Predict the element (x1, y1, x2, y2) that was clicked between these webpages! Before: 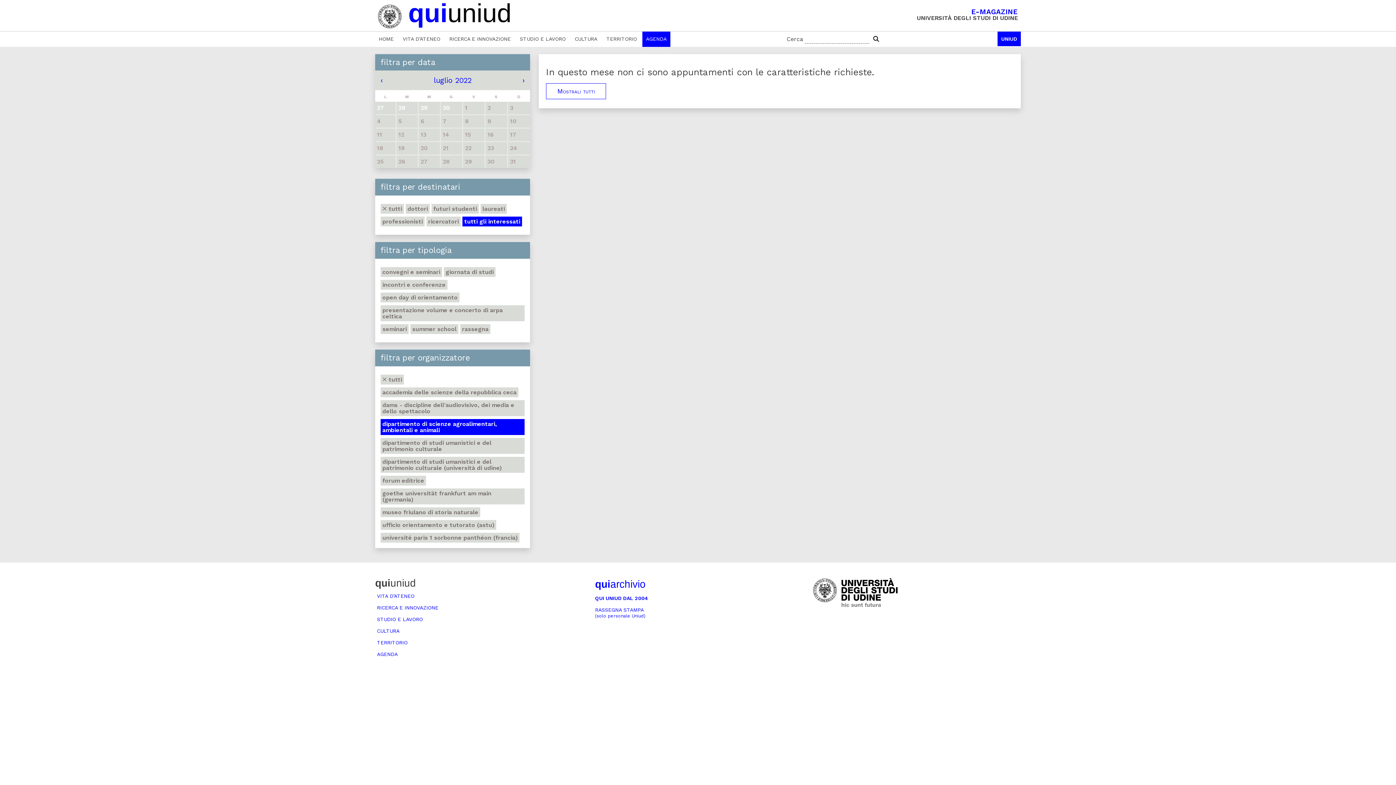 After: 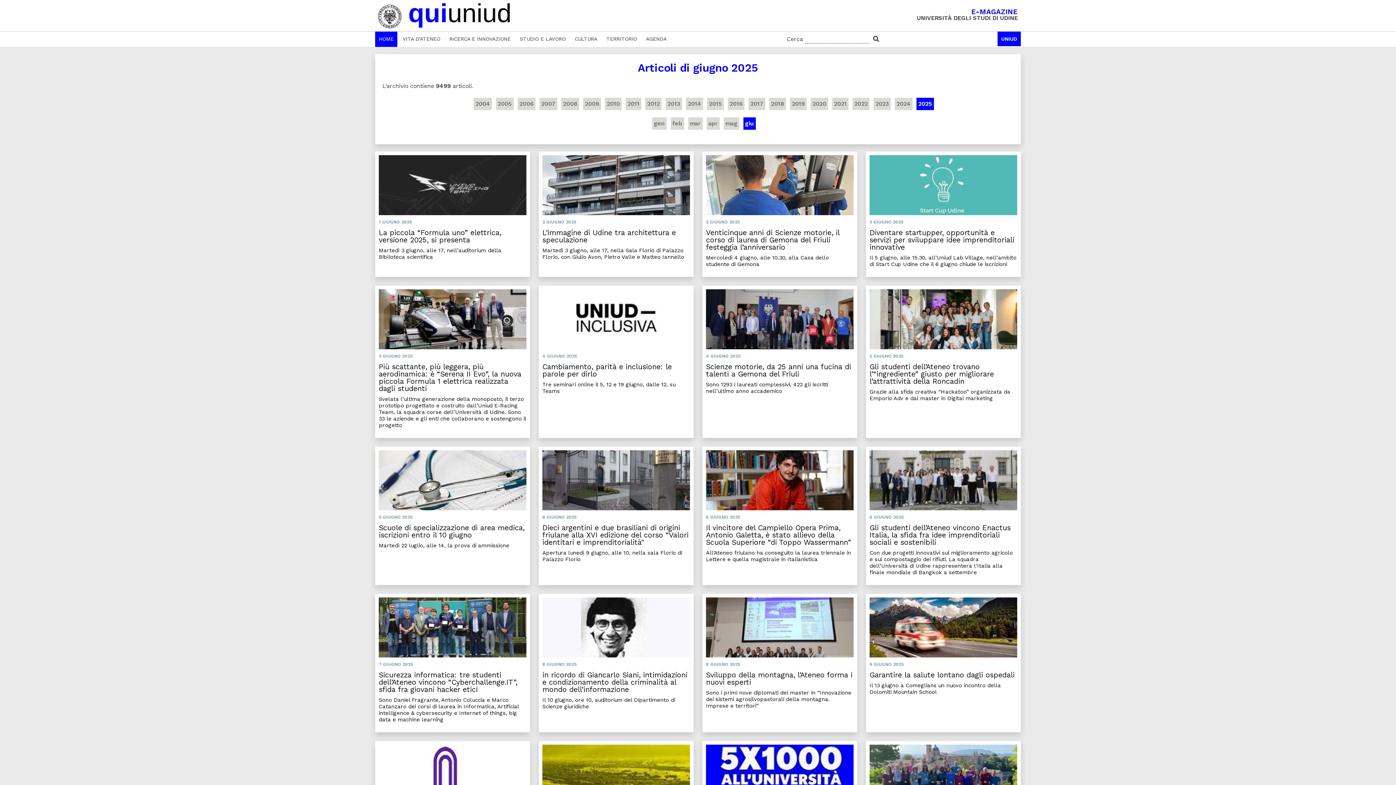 Action: bbox: (593, 577, 802, 591) label: quiarchivio